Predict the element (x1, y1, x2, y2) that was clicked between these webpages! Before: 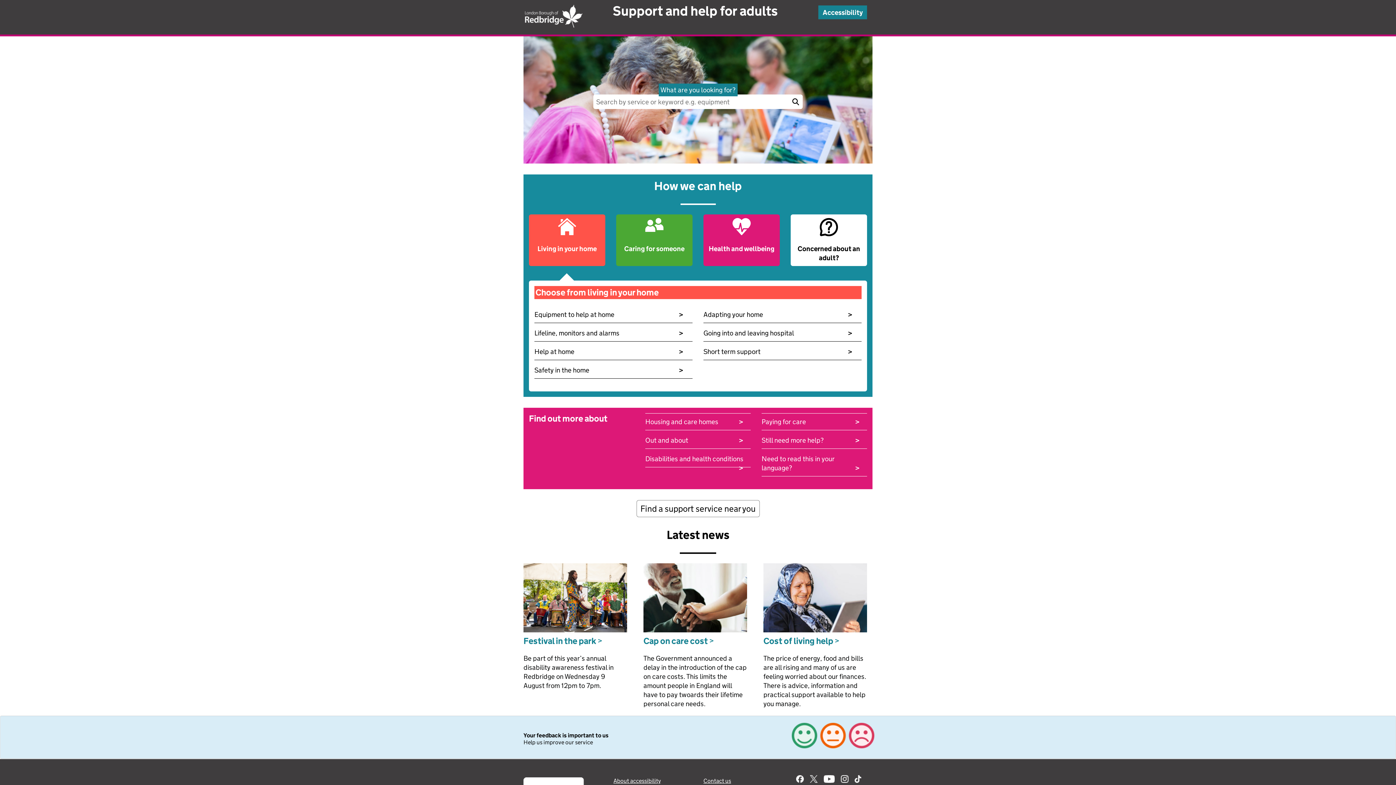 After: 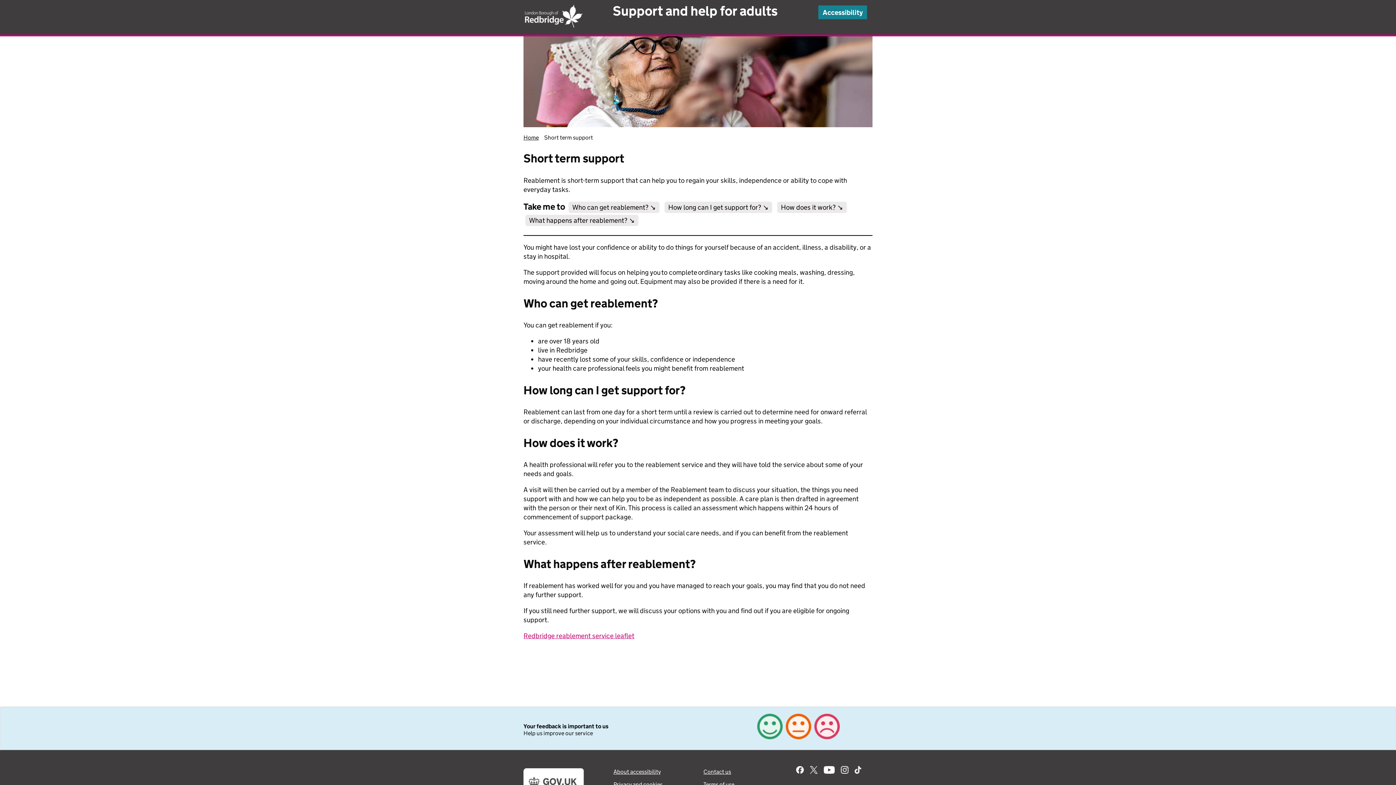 Action: bbox: (703, 347, 858, 356) label: Short term support
>